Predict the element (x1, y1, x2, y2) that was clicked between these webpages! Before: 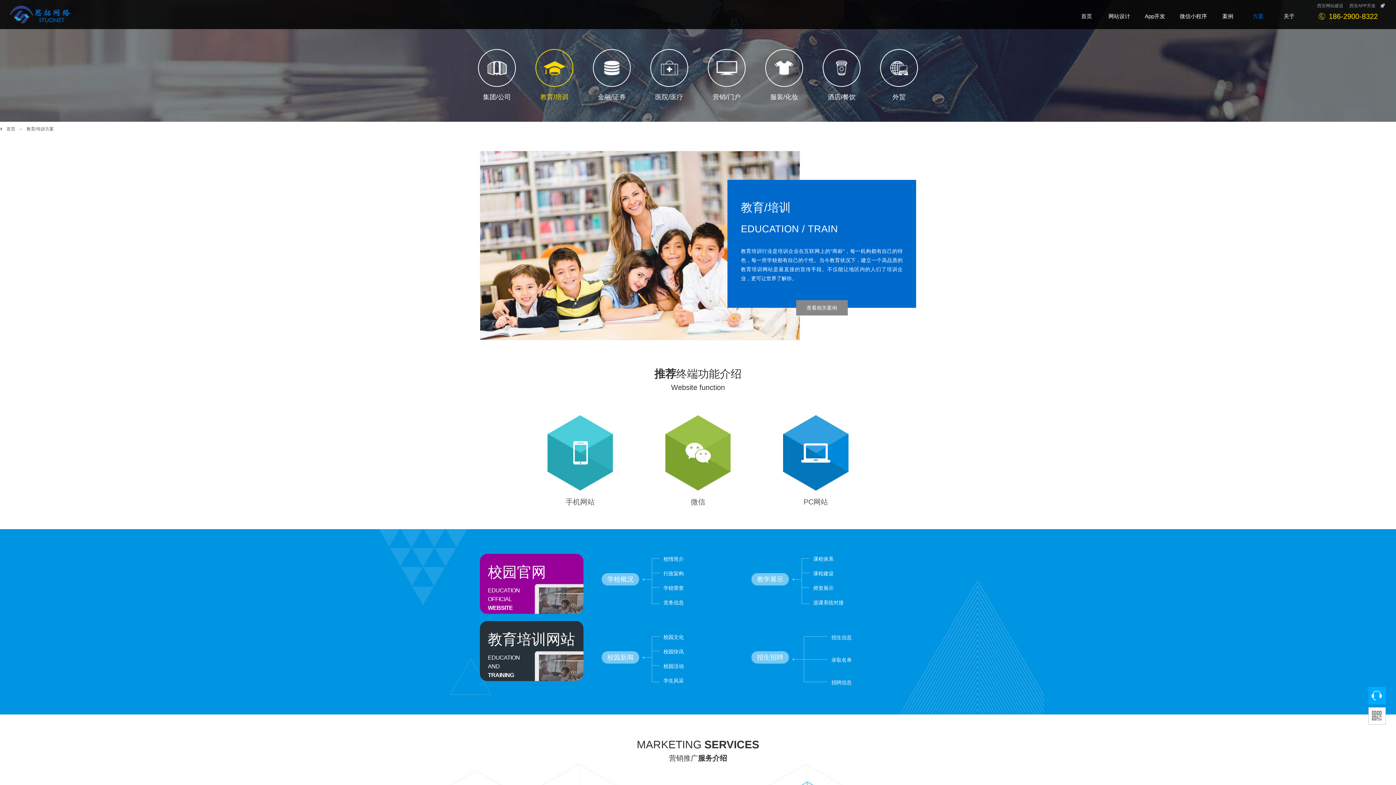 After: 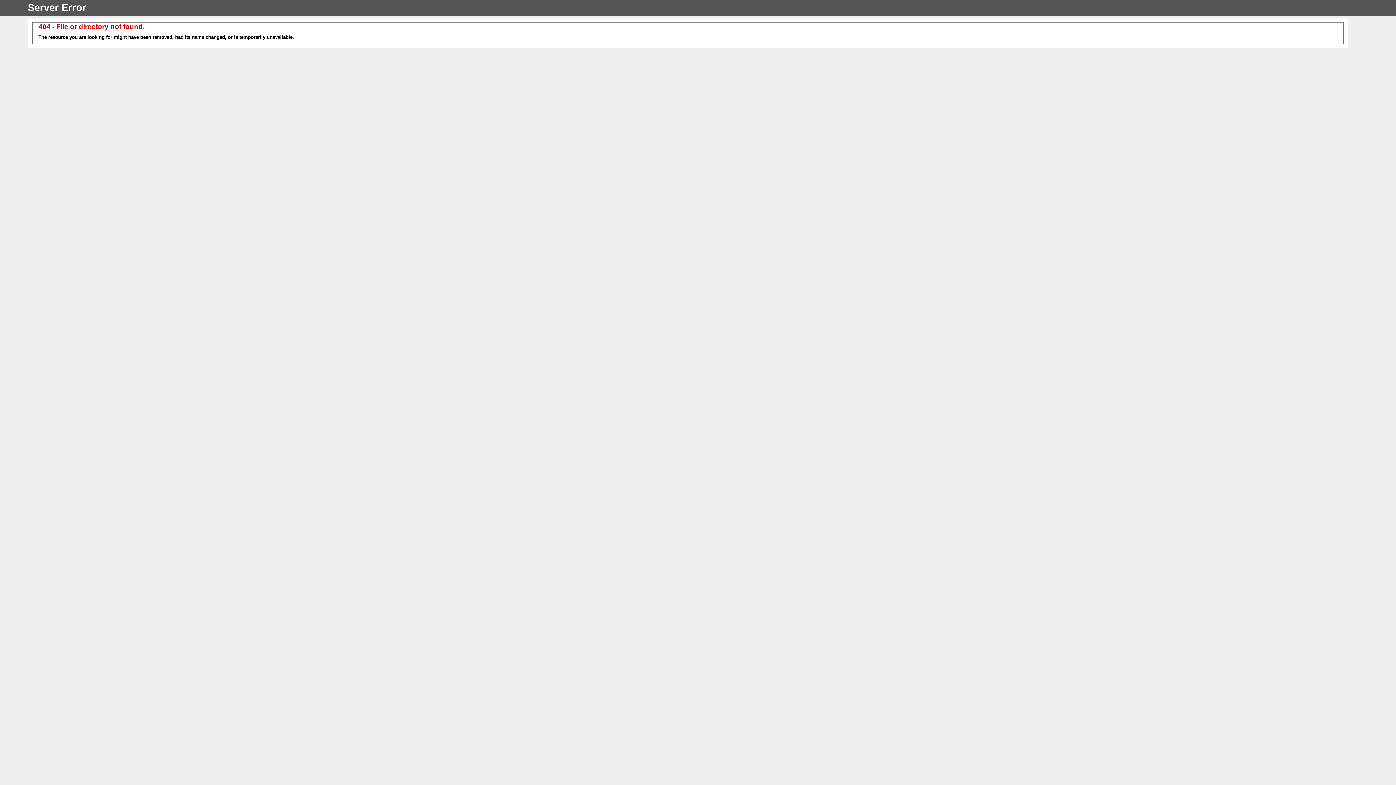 Action: label: 查看相关案例 bbox: (796, 300, 847, 315)